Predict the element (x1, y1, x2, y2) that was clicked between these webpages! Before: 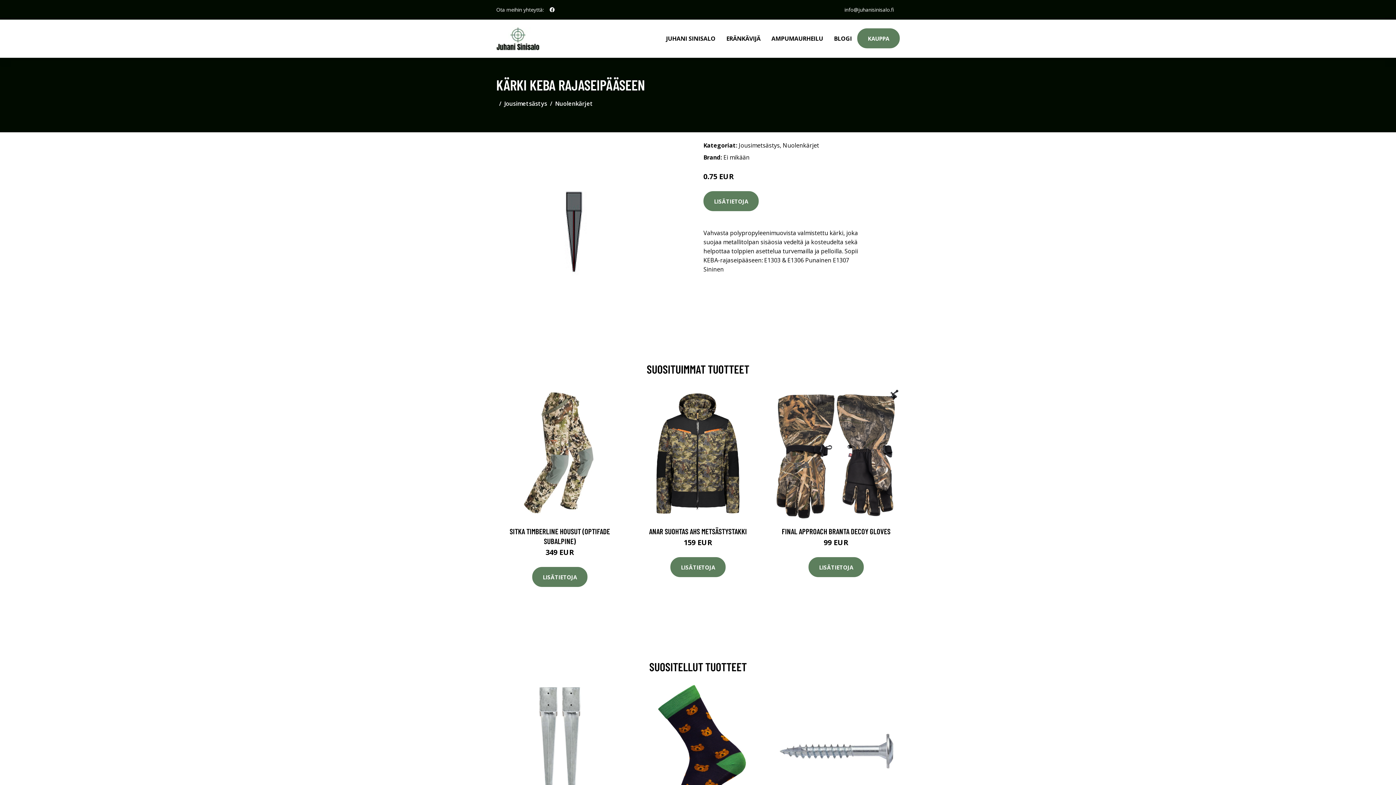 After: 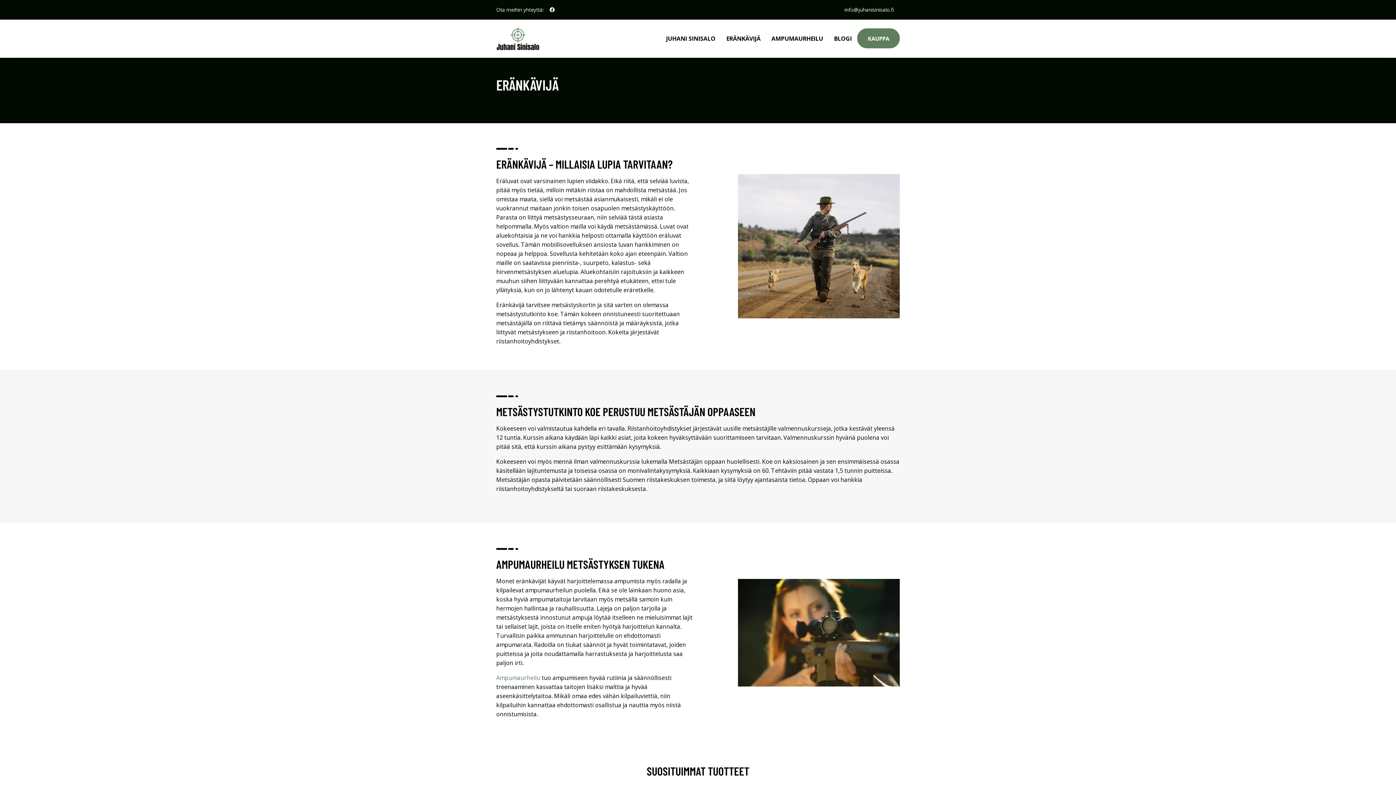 Action: bbox: (721, 19, 766, 57) label: ERÄNKÄVIJÄ